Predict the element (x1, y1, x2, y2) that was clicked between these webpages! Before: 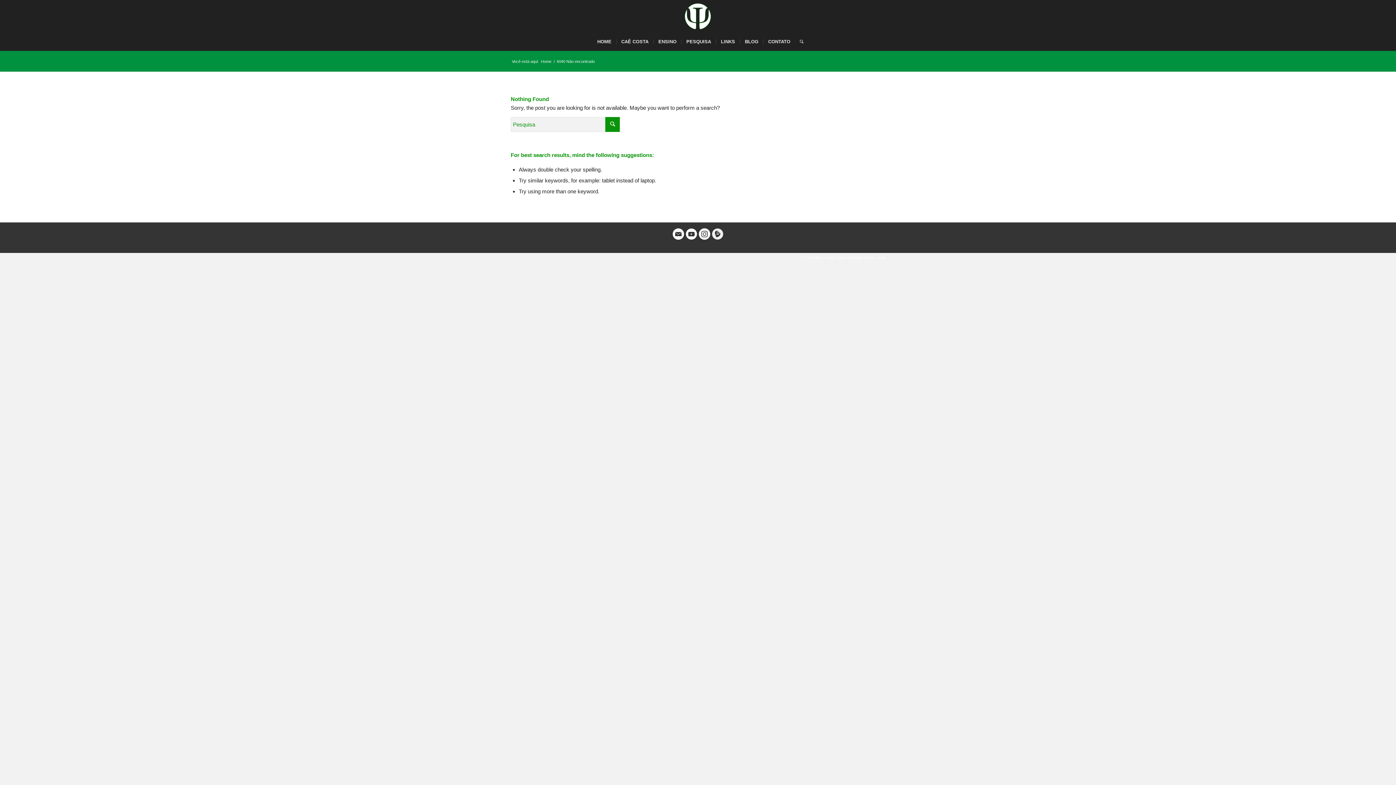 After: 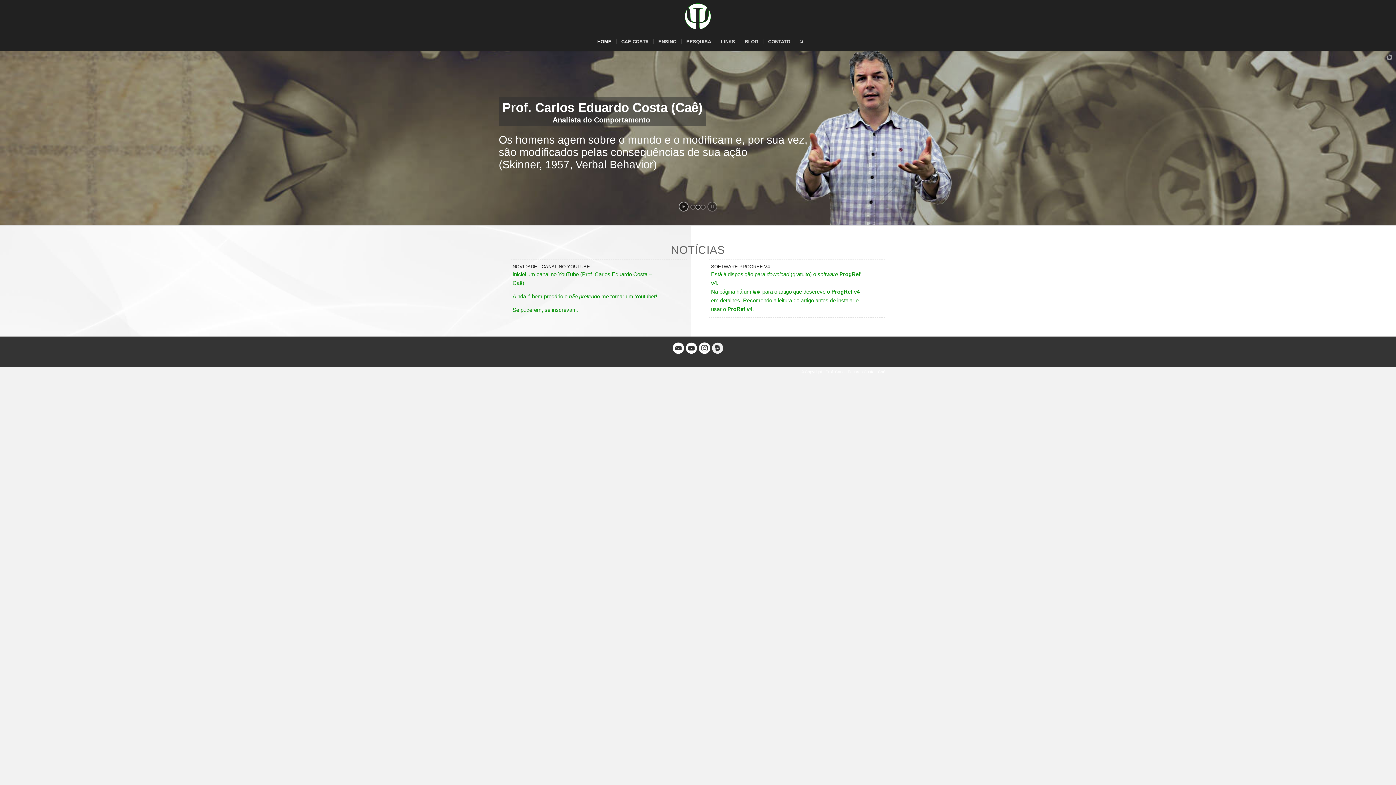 Action: label: Home bbox: (540, 58, 552, 64)